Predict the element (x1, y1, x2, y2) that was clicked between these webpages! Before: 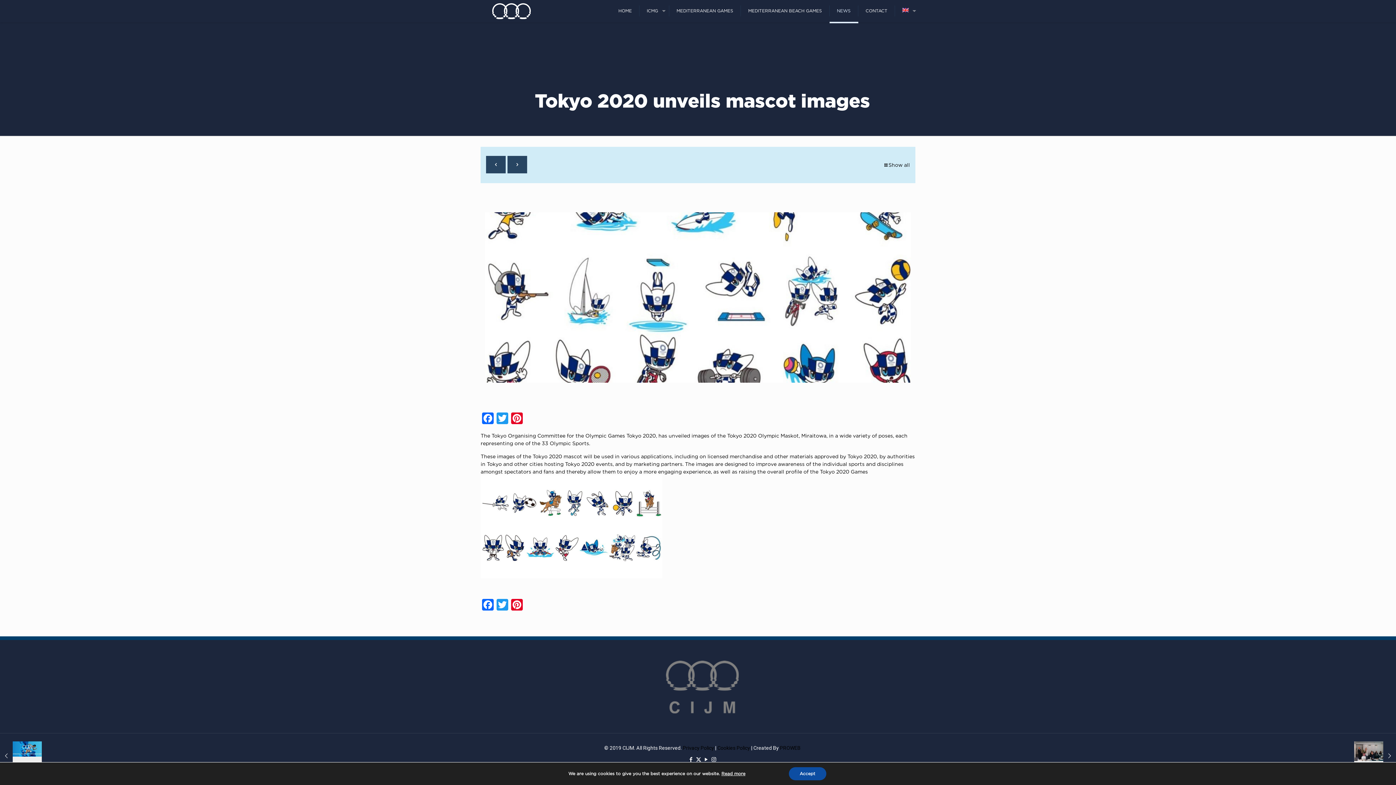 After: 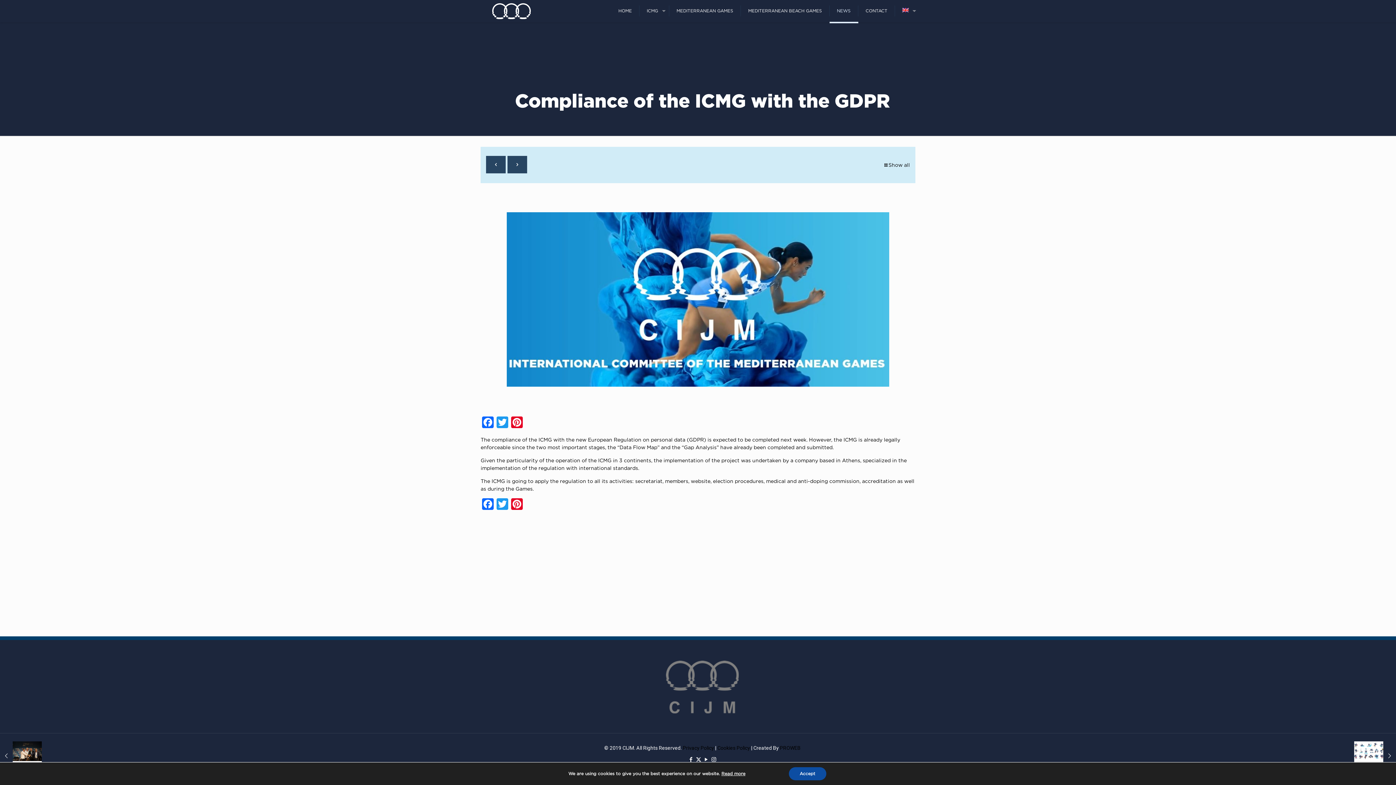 Action: label: Compliance of the ICMG with the GDPR
April 3, 2019 bbox: (0, 741, 41, 770)